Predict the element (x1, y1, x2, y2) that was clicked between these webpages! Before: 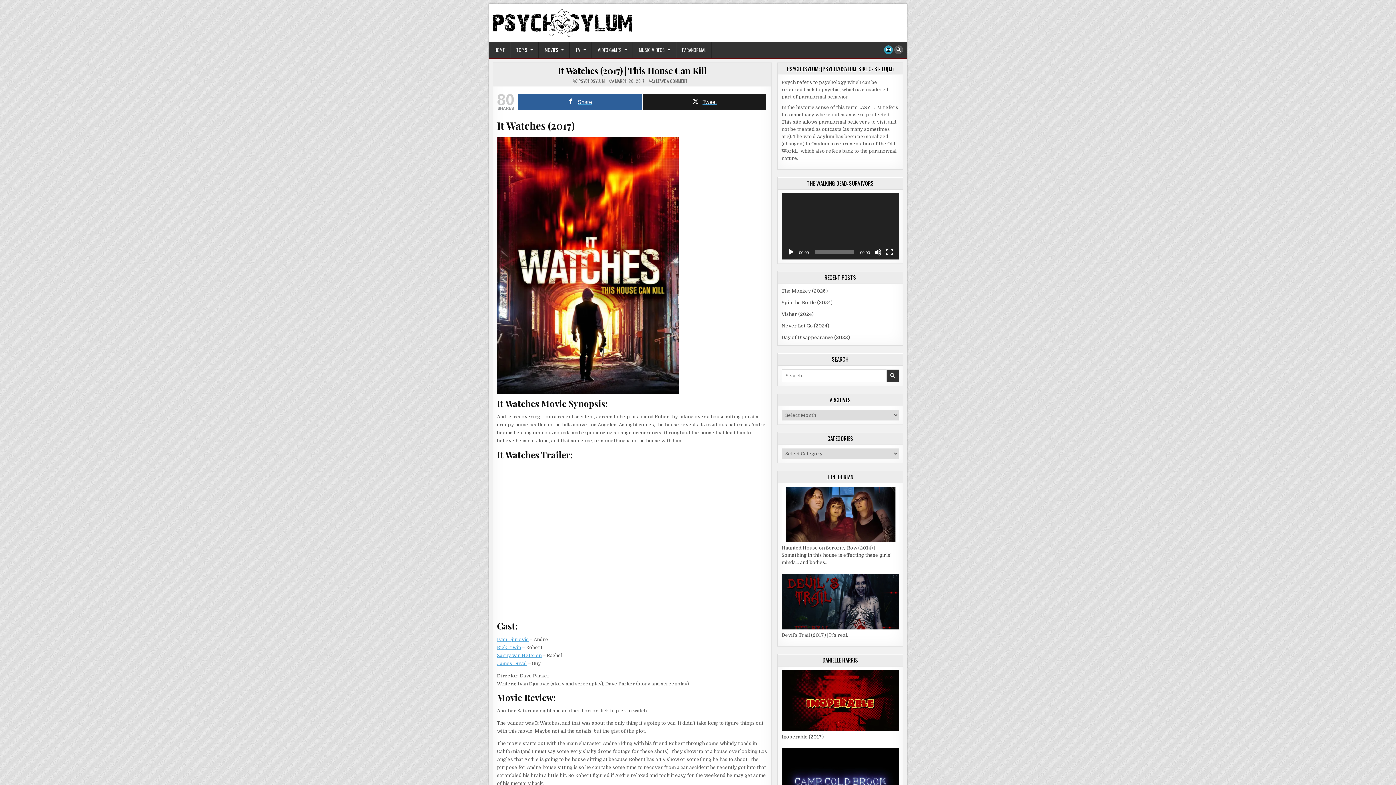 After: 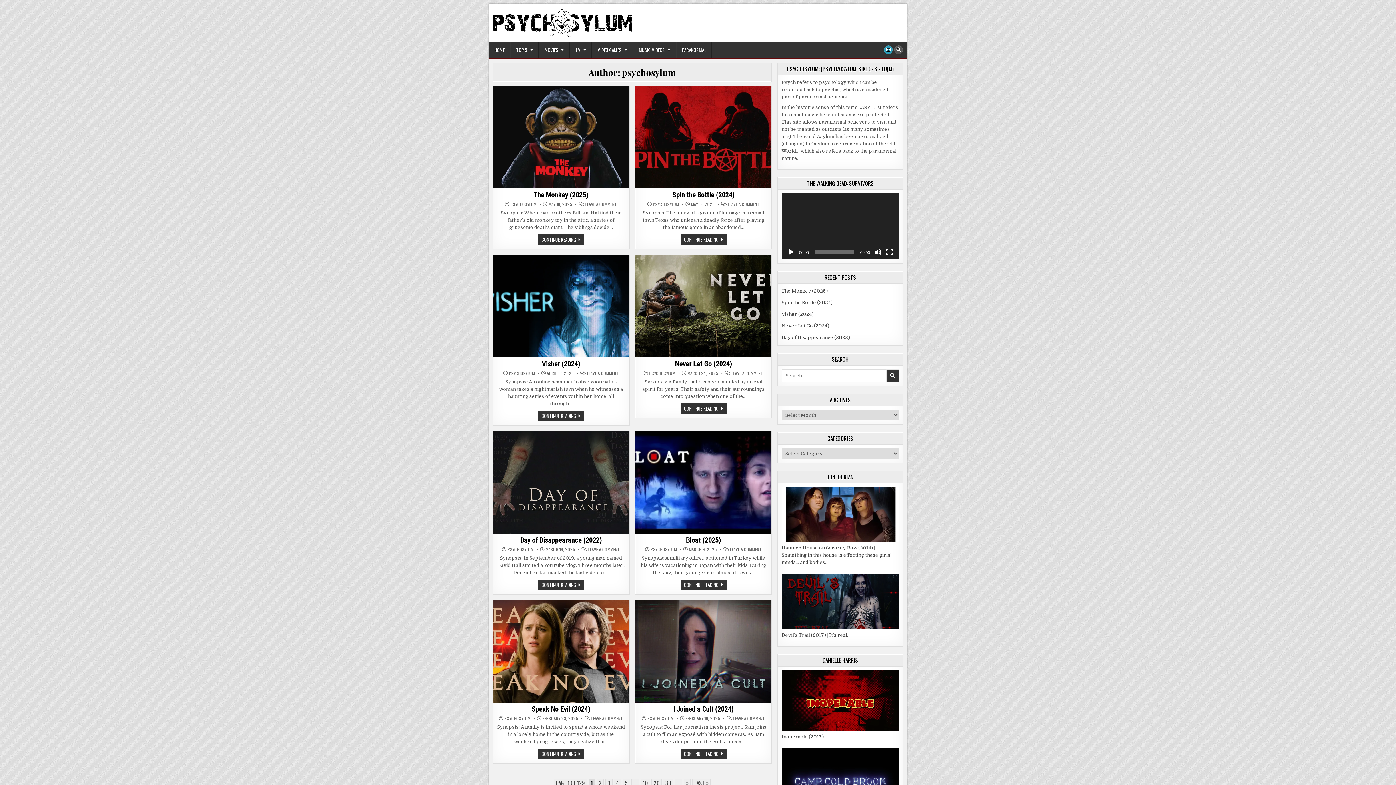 Action: label: PSYCHOSYLUM bbox: (578, 78, 604, 83)